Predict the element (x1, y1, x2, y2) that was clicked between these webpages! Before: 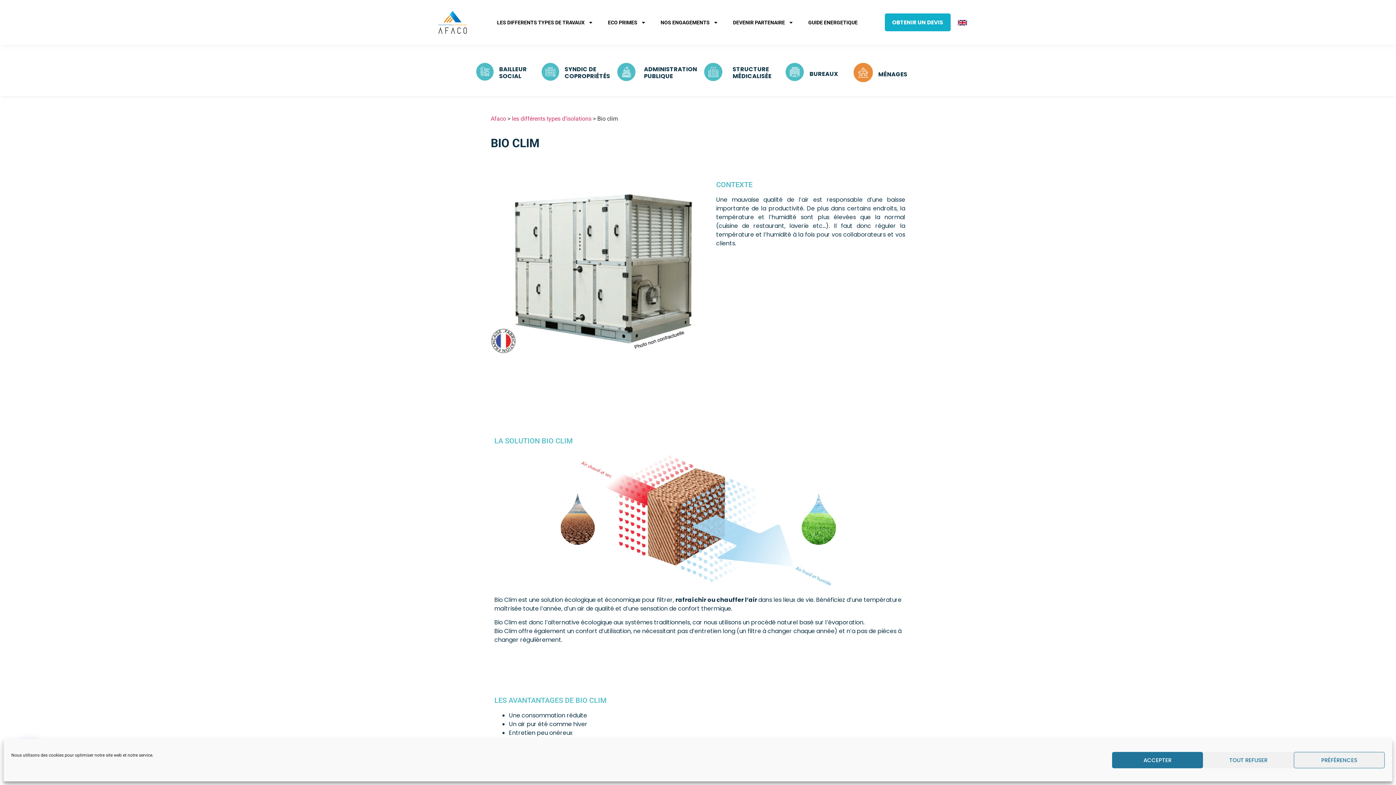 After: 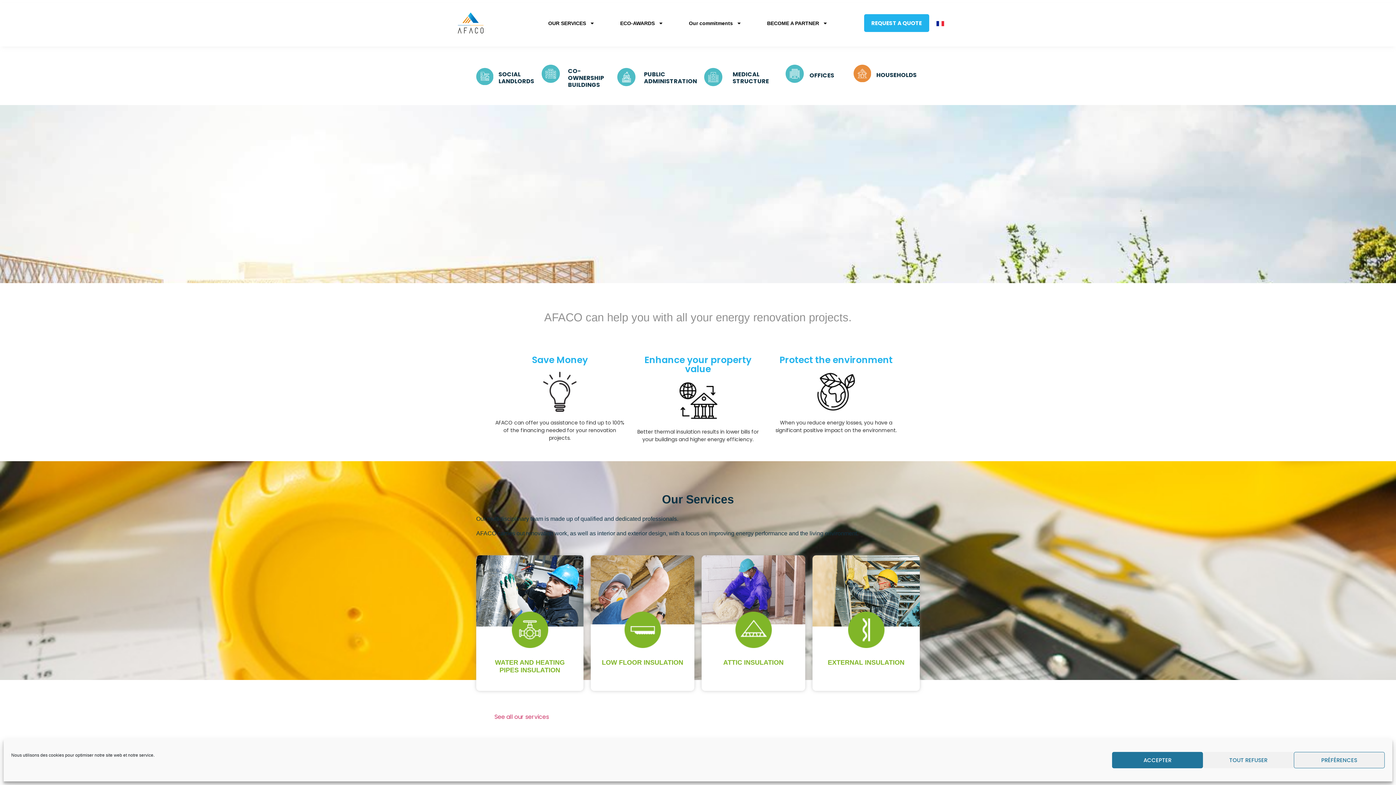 Action: bbox: (958, 18, 967, 26)